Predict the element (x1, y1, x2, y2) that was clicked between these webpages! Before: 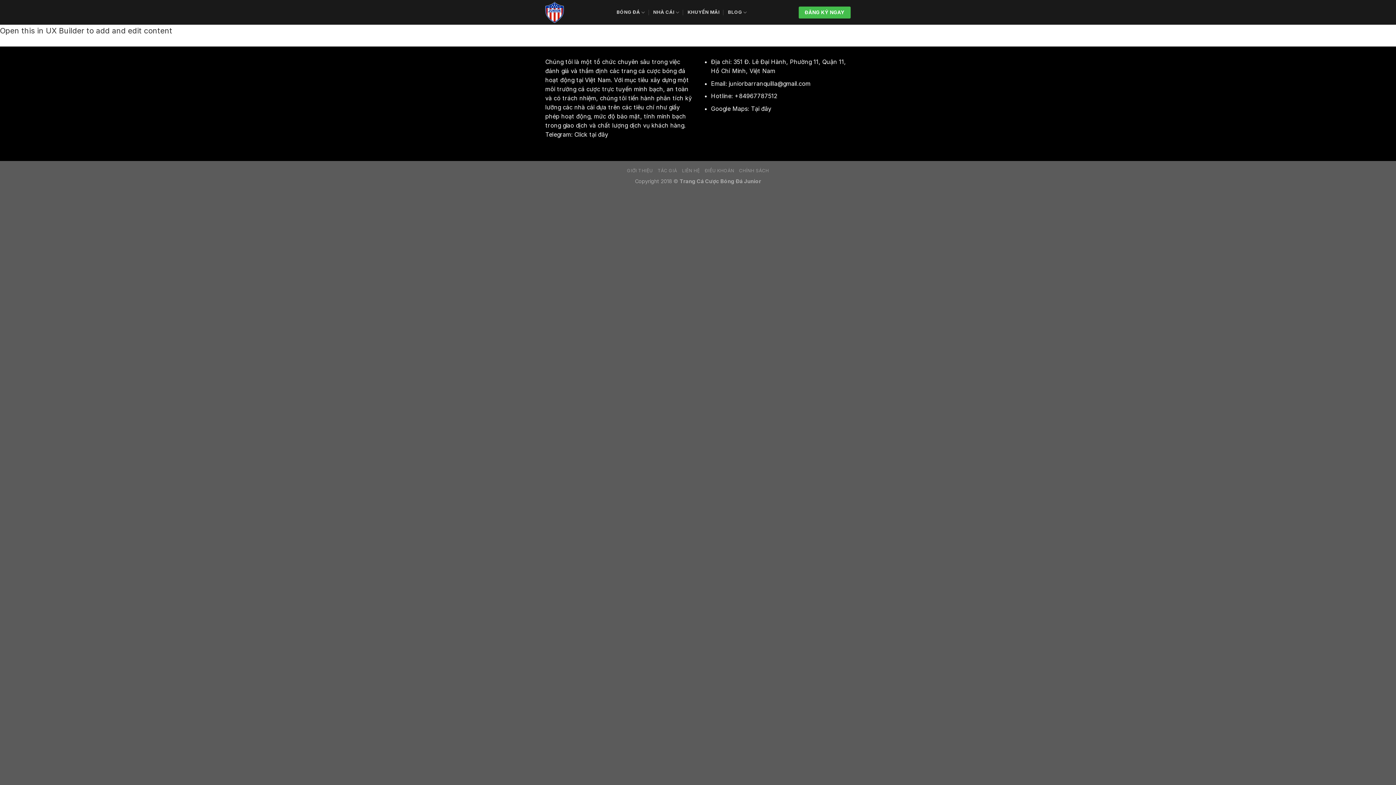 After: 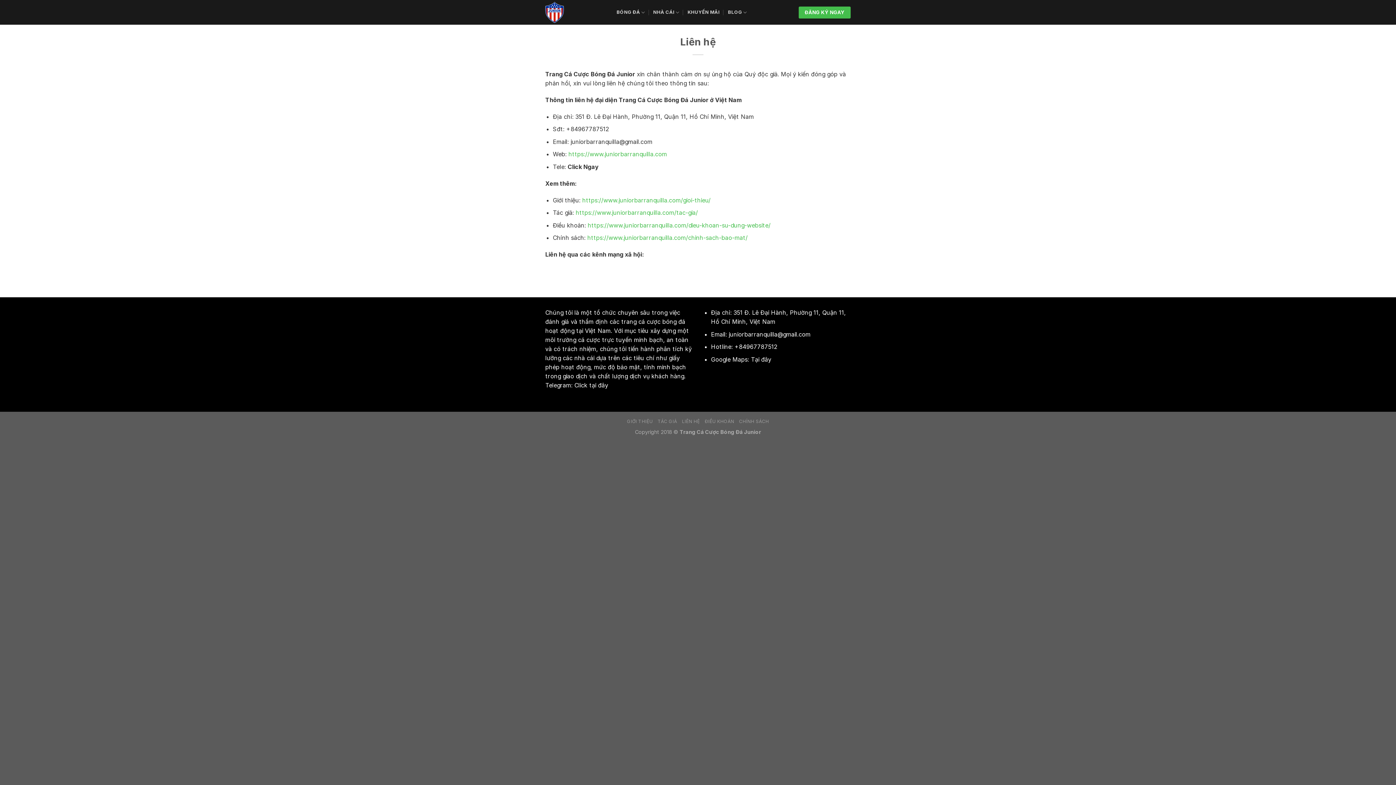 Action: bbox: (682, 168, 700, 173) label: LIÊN HỆ